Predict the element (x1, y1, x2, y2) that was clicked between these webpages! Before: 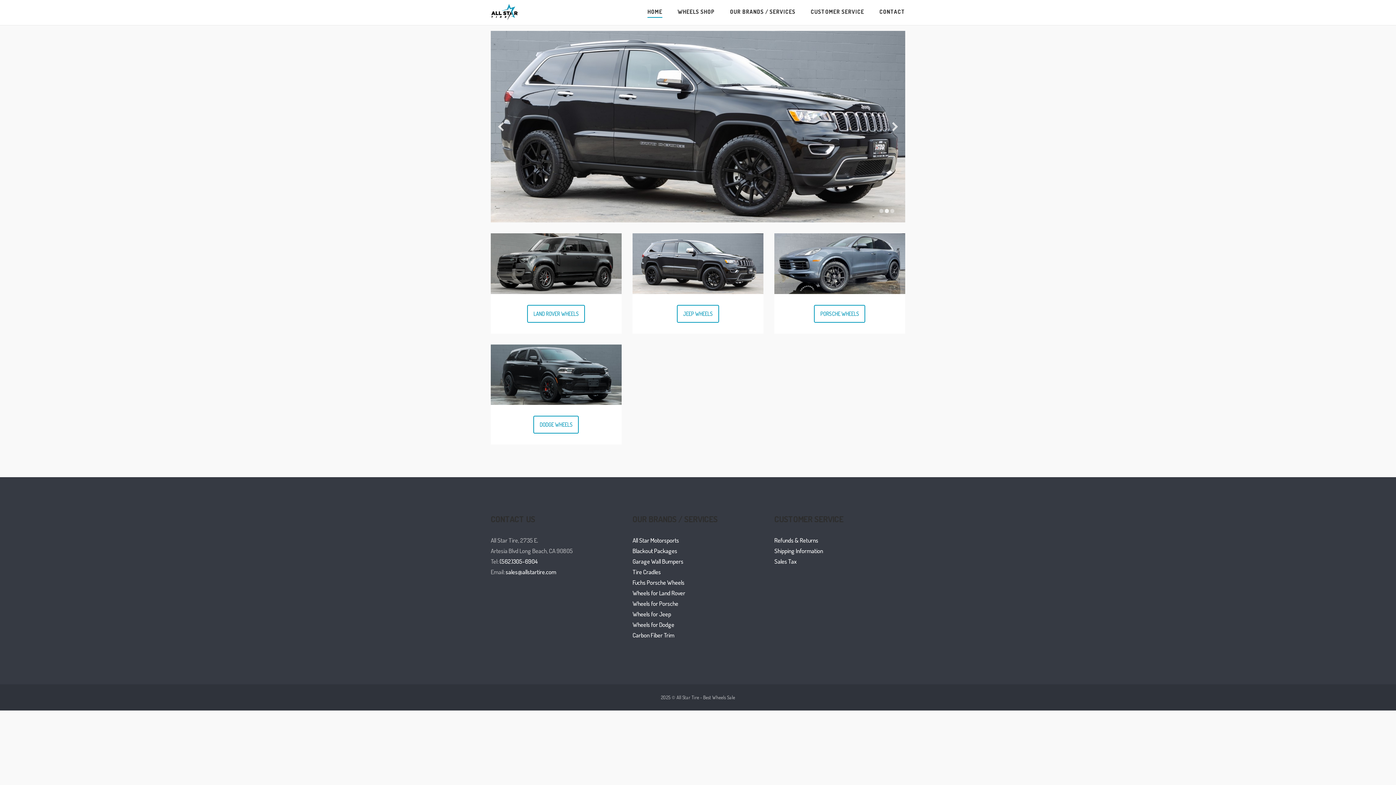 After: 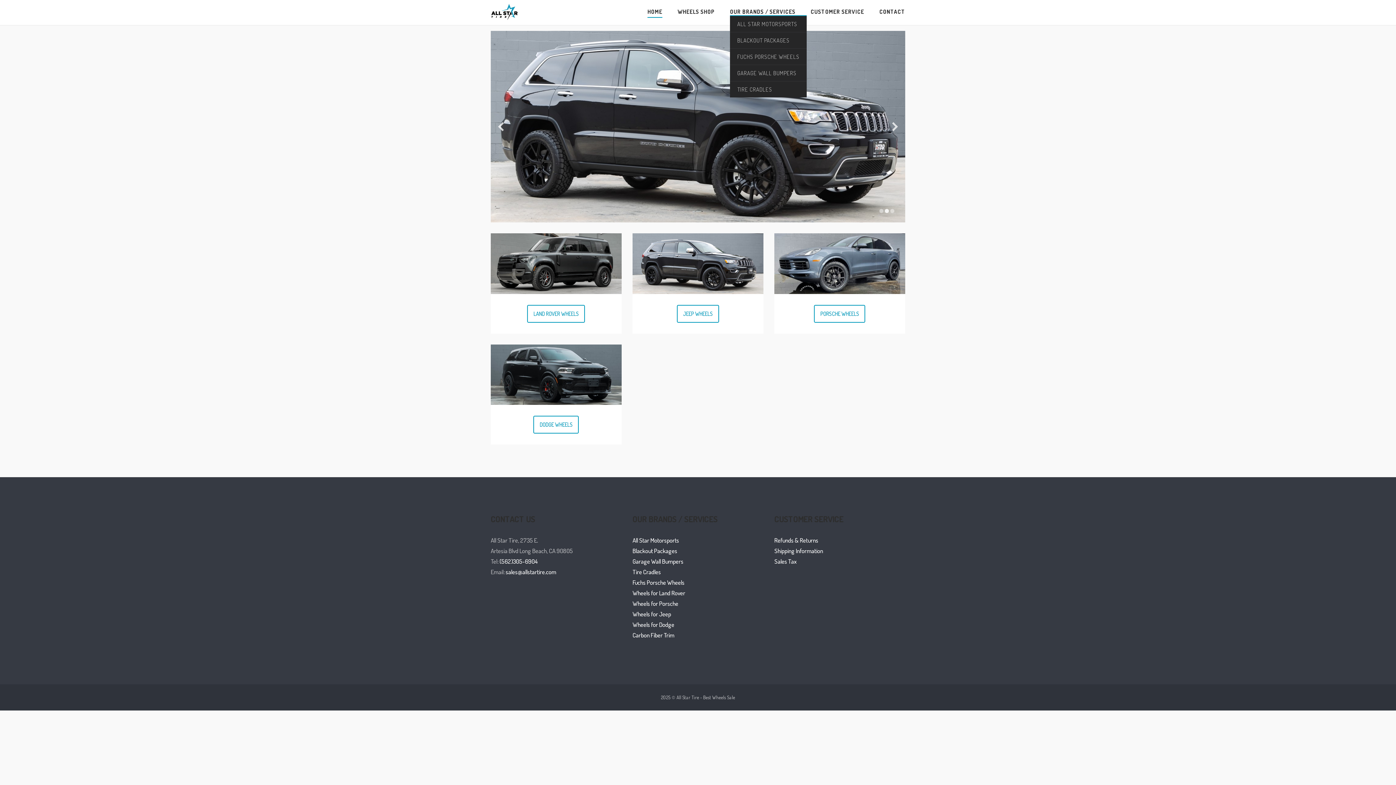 Action: bbox: (730, 8, 795, 17) label: OUR BRANDS / SERVICES